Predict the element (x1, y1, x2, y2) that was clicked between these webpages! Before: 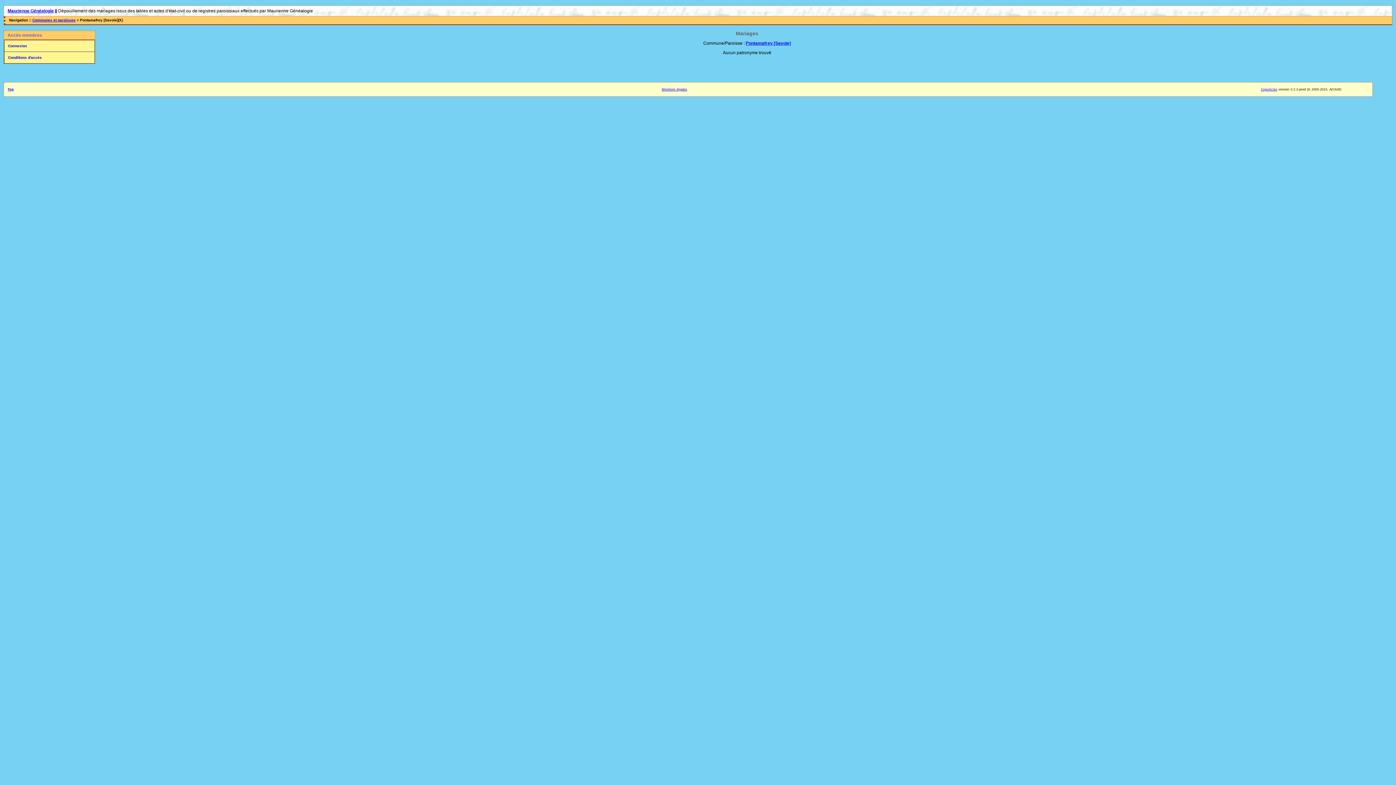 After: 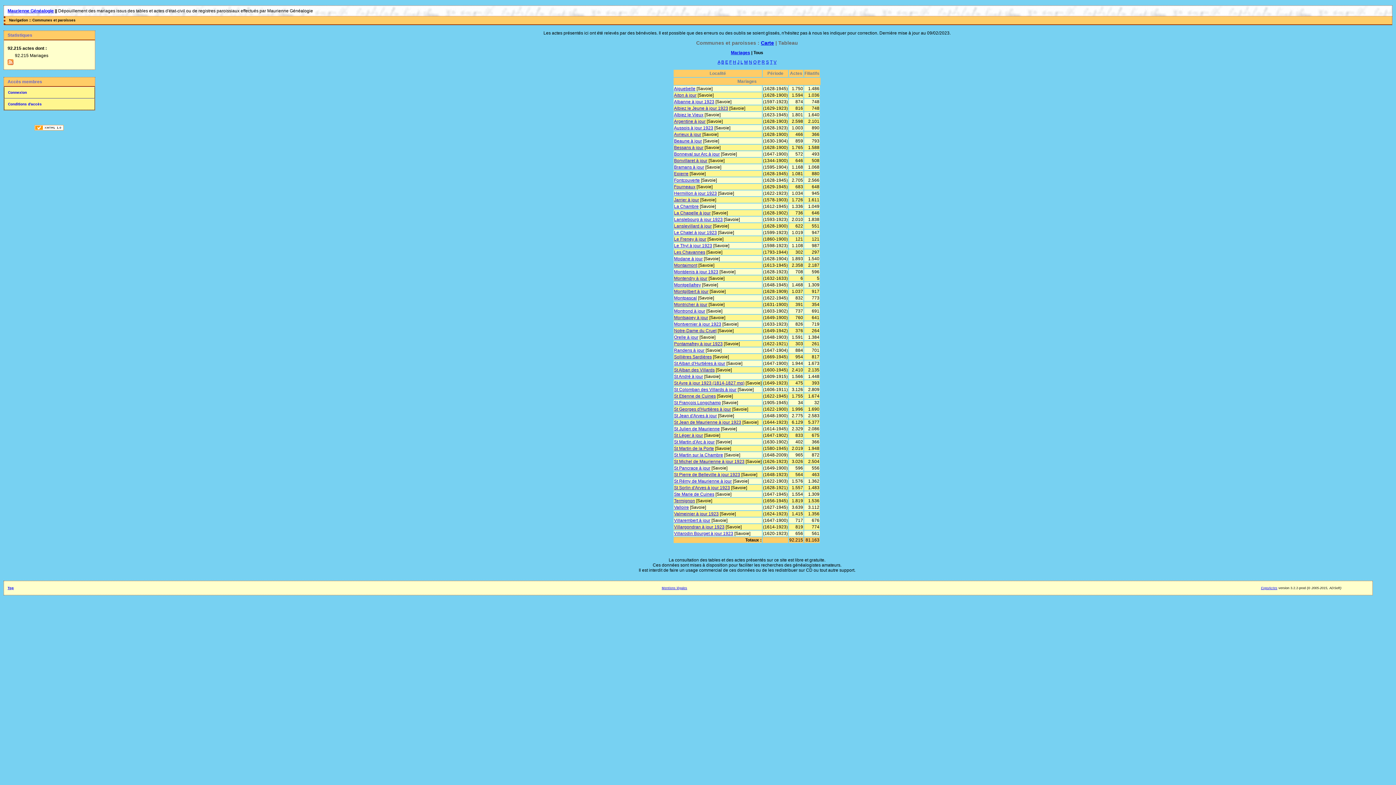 Action: label: Communes et paroisses bbox: (32, 18, 75, 22)